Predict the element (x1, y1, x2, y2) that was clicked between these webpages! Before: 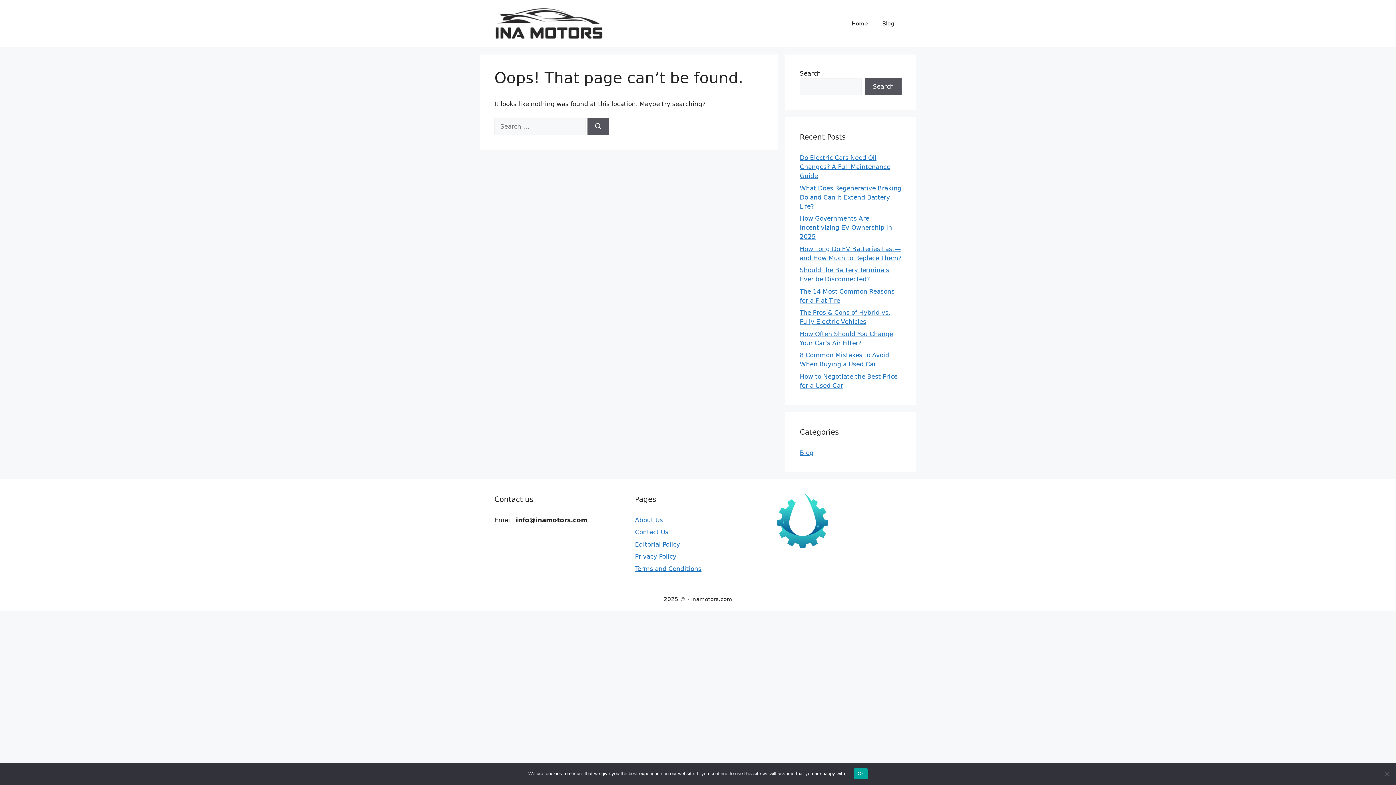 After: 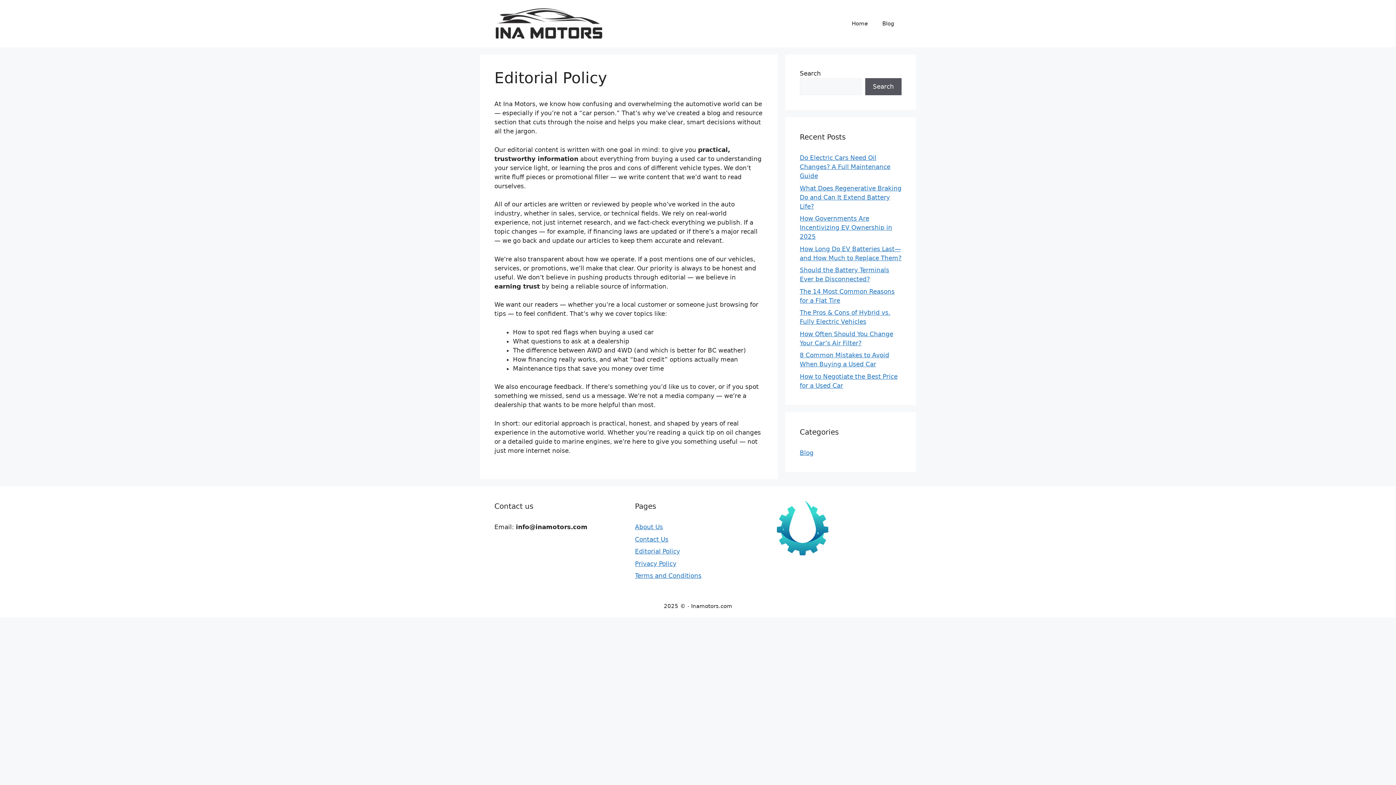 Action: label: Editorial Policy bbox: (635, 540, 680, 548)